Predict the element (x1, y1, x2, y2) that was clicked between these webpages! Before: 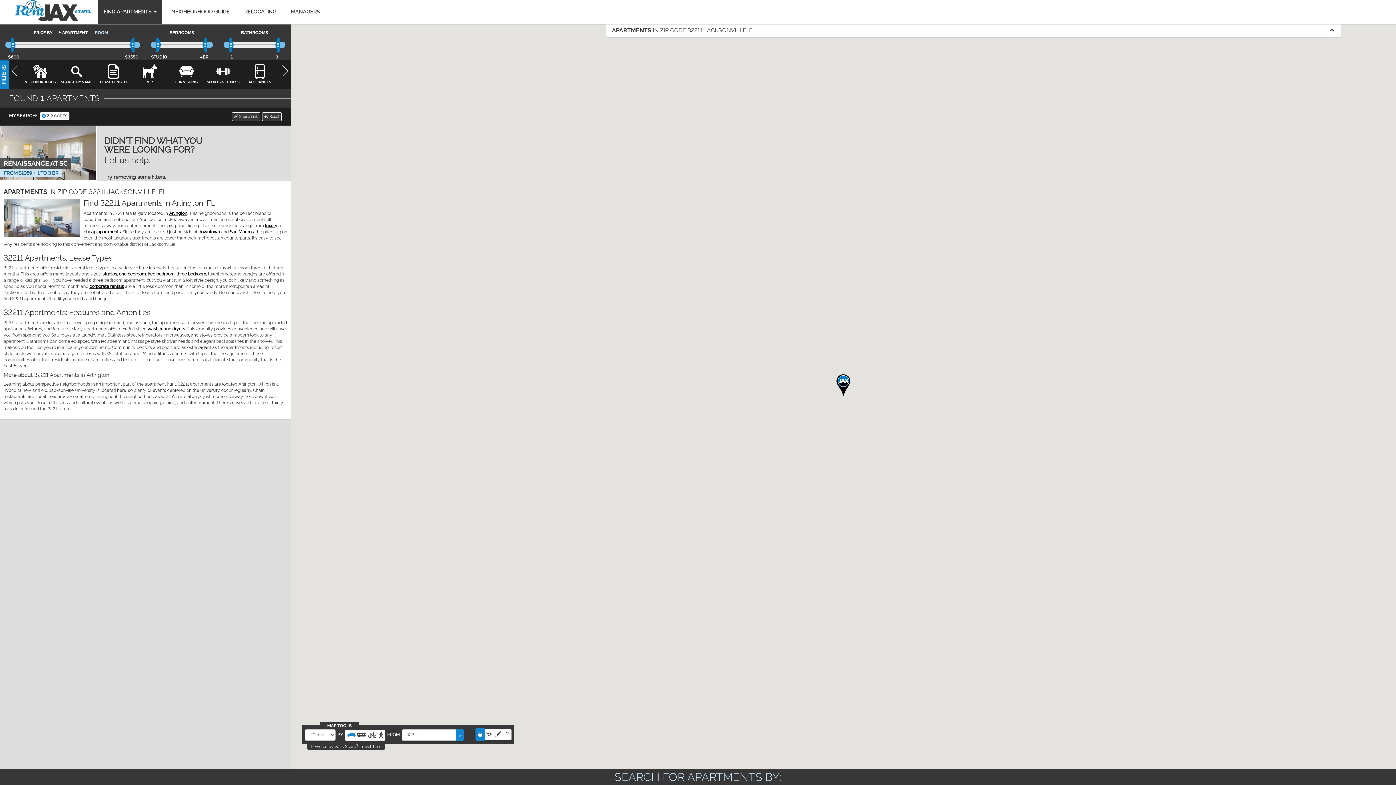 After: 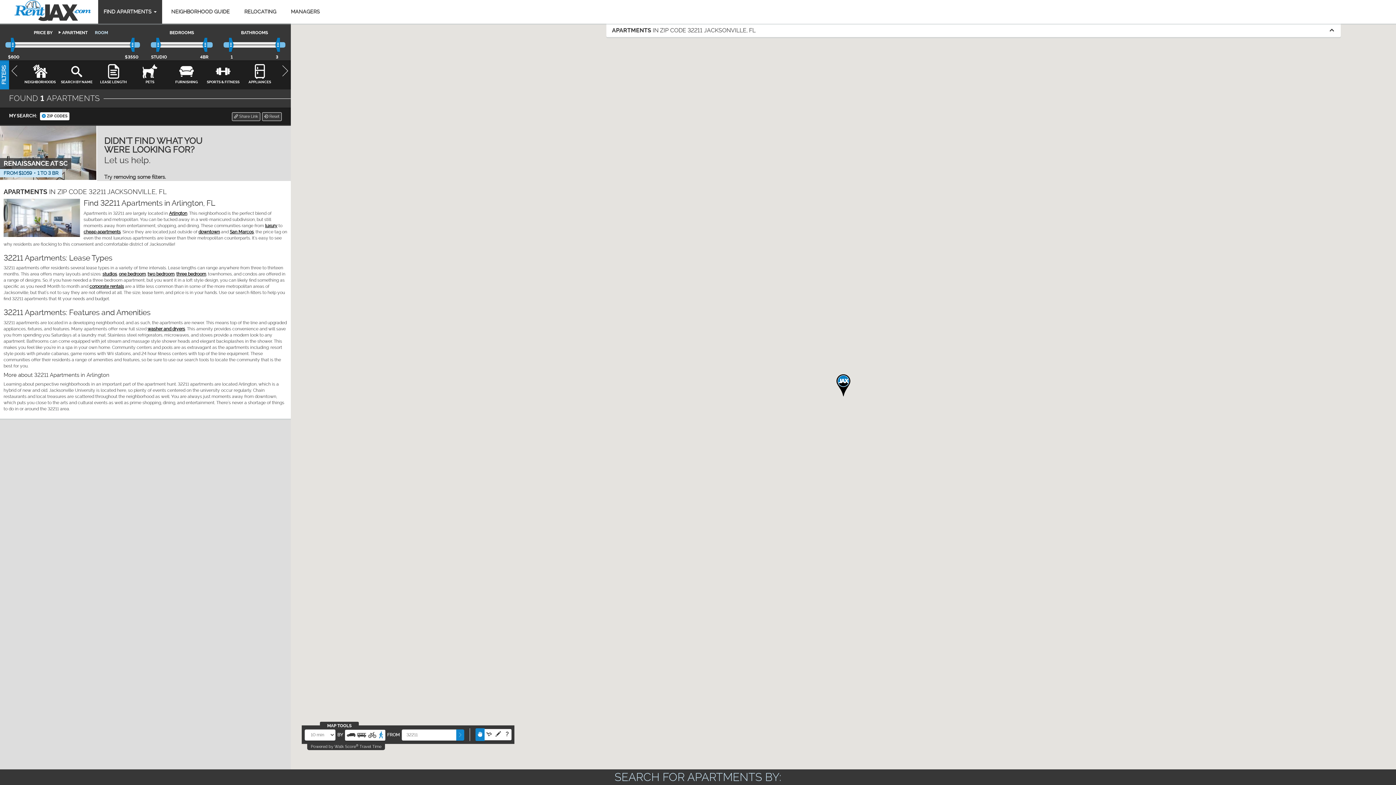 Action: label: Travel by walking bbox: (376, 730, 385, 739)